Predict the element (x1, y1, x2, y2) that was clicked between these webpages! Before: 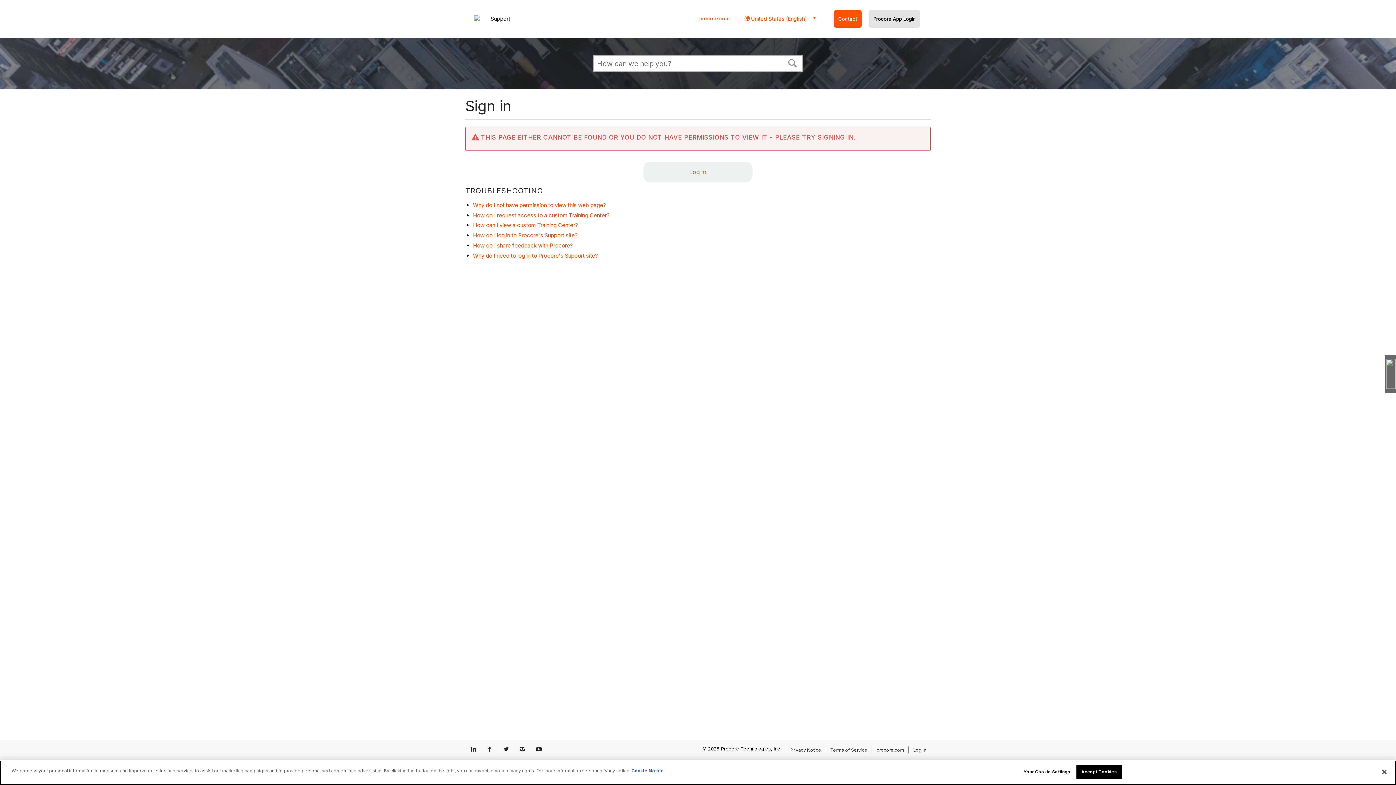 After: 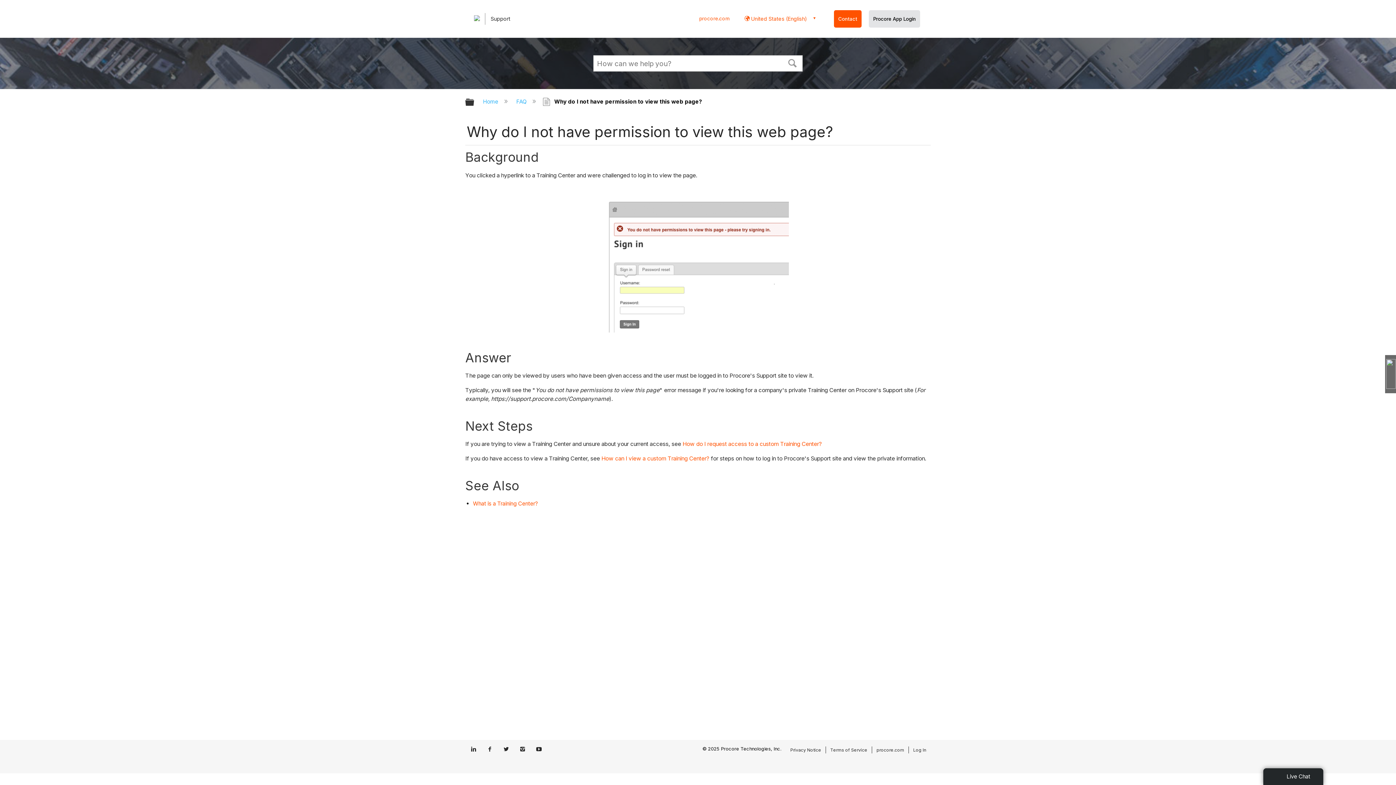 Action: label: Why do I not have permission to view this web page? bbox: (473, 201, 606, 208)